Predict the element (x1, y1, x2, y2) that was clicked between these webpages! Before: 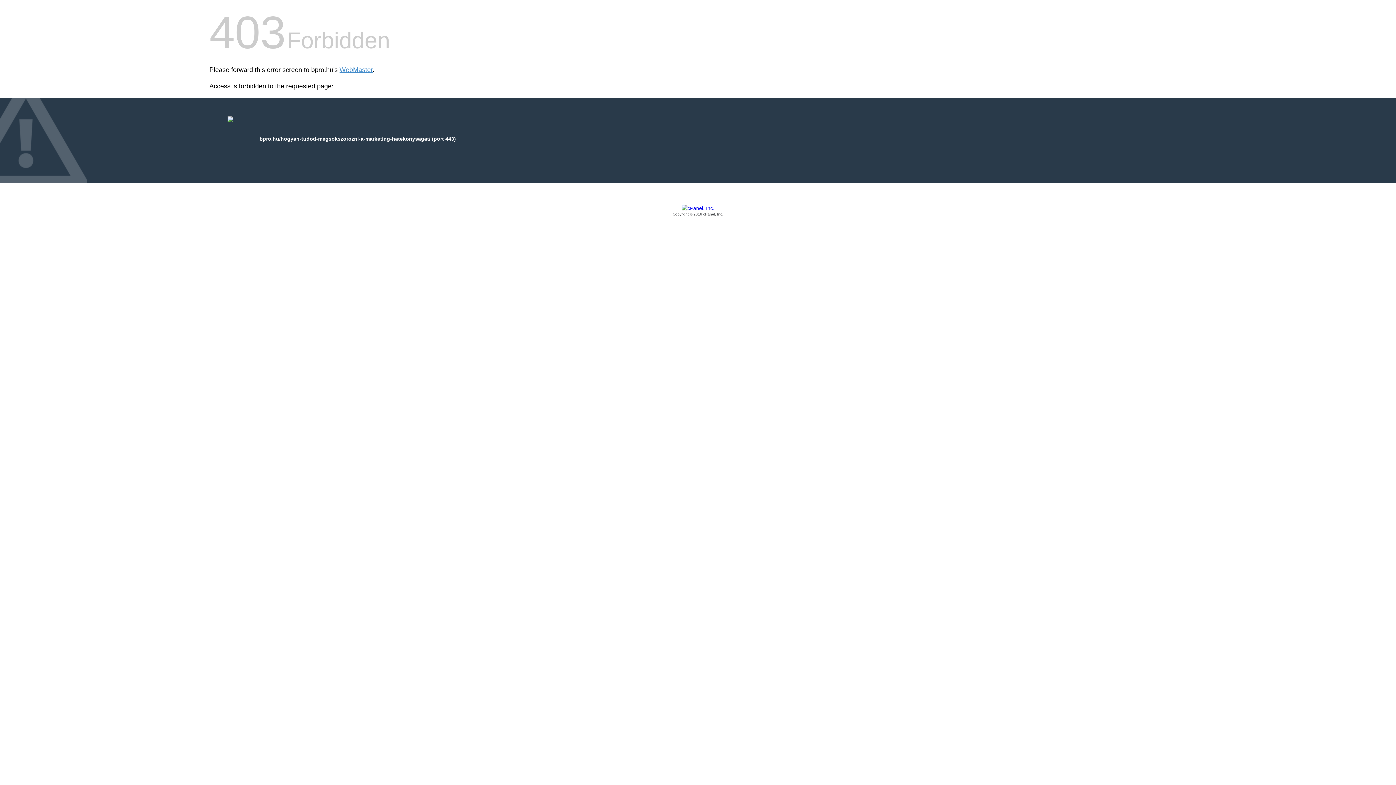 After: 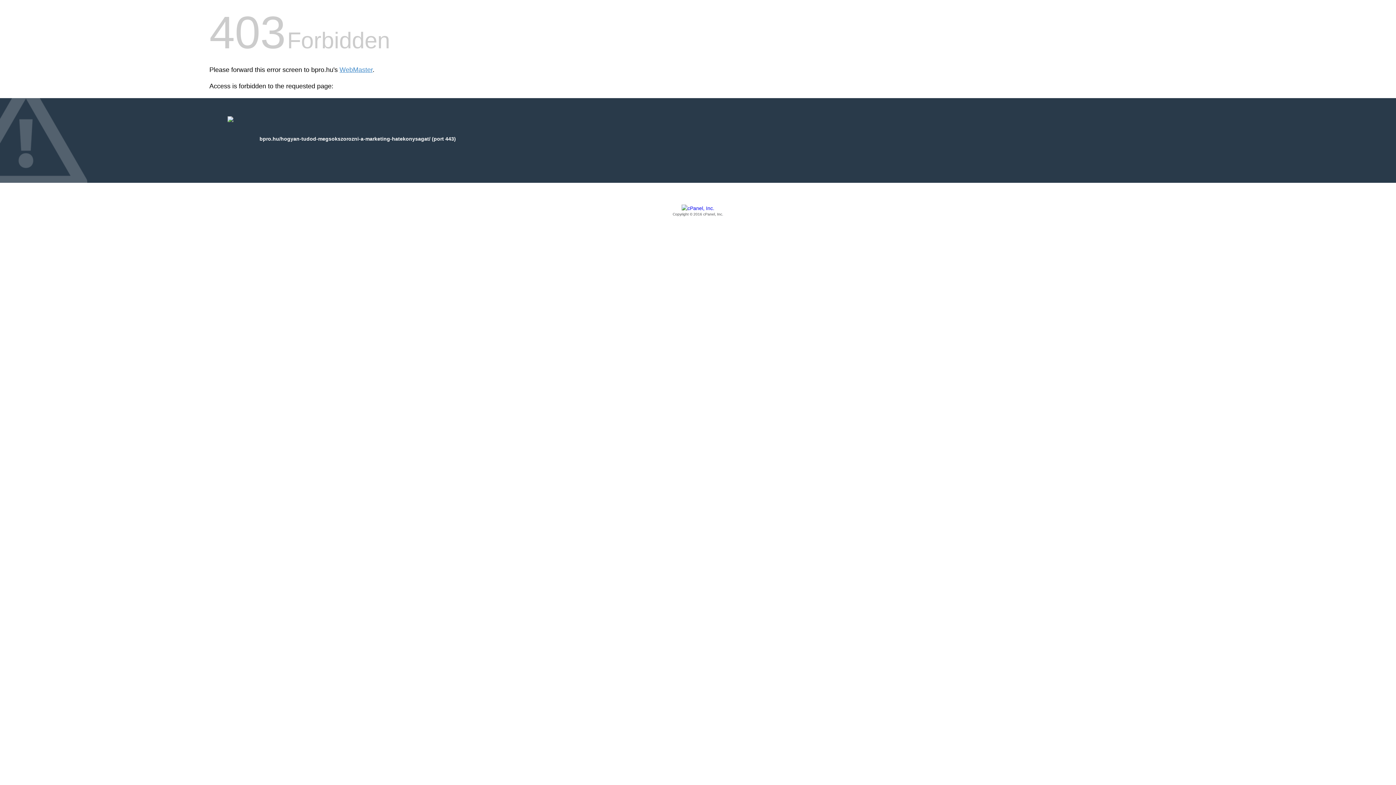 Action: bbox: (209, 205, 1186, 217) label: Copyright © 2016 cPanel, Inc.